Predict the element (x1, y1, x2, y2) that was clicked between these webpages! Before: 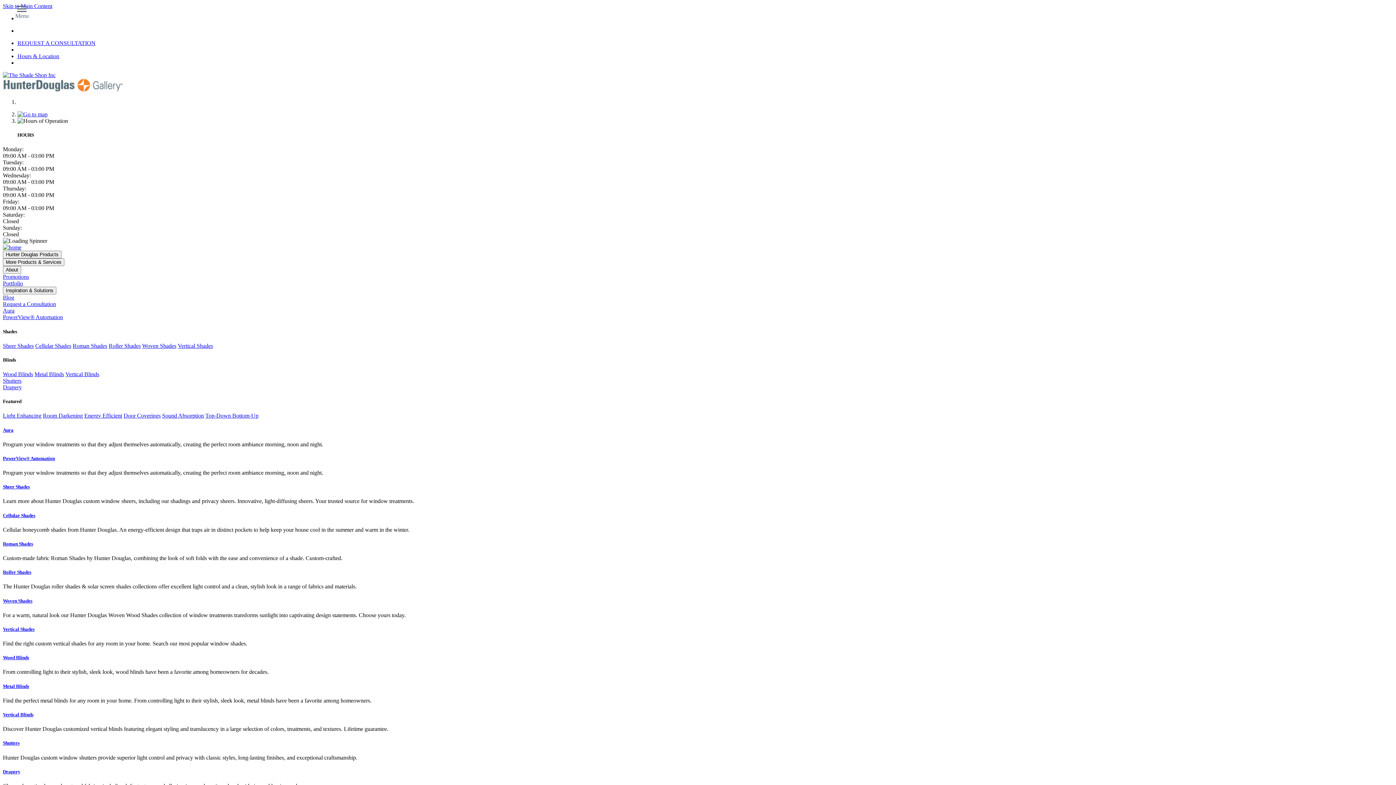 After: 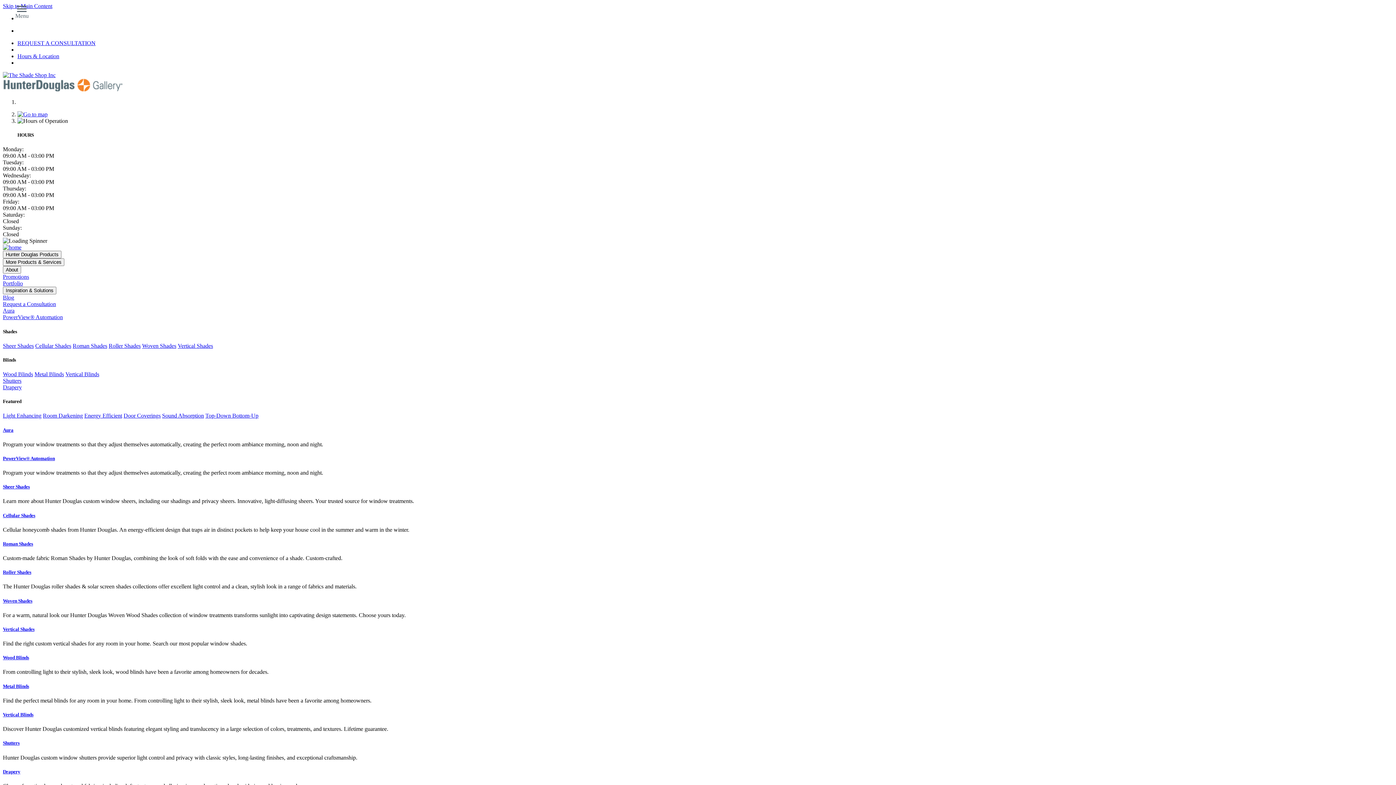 Action: bbox: (2, 541, 1393, 547) label: Roman Shades